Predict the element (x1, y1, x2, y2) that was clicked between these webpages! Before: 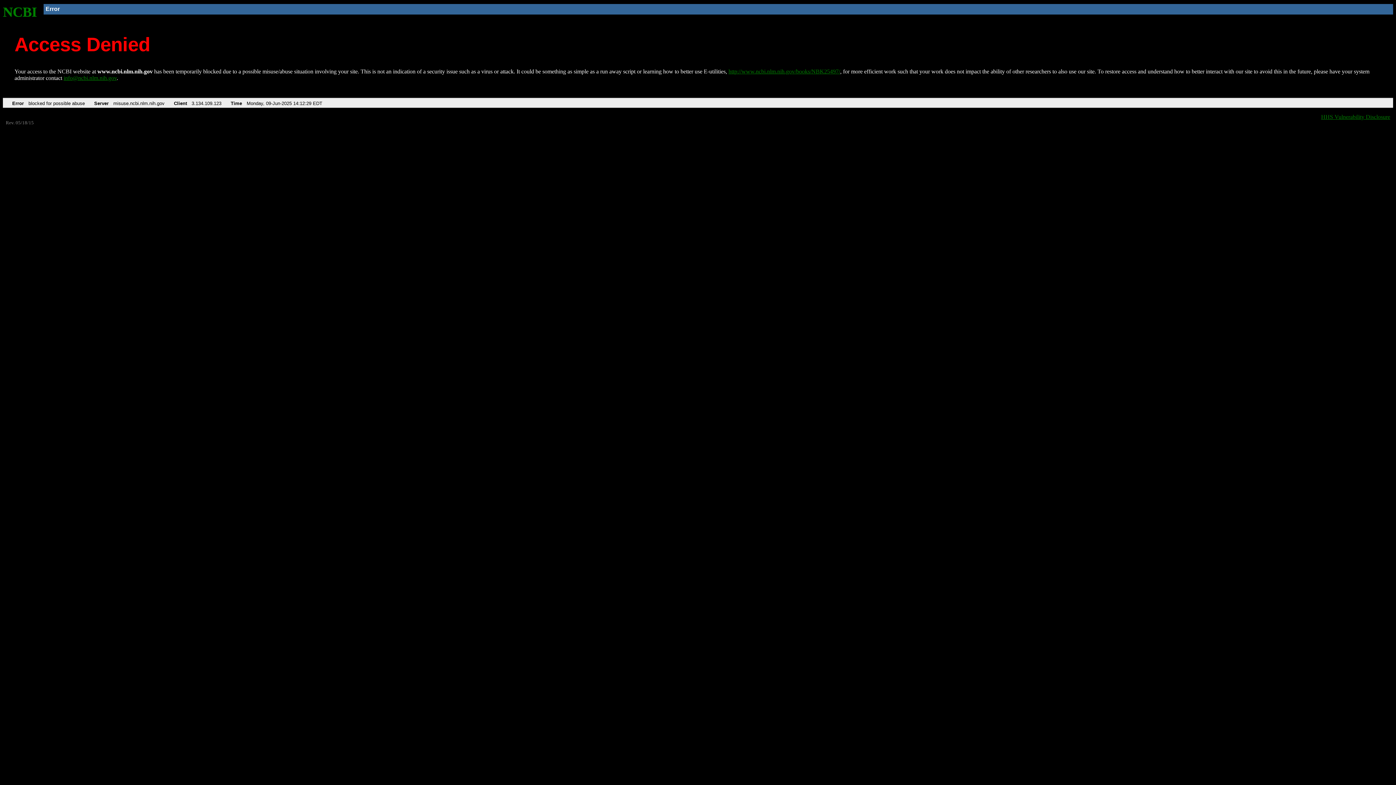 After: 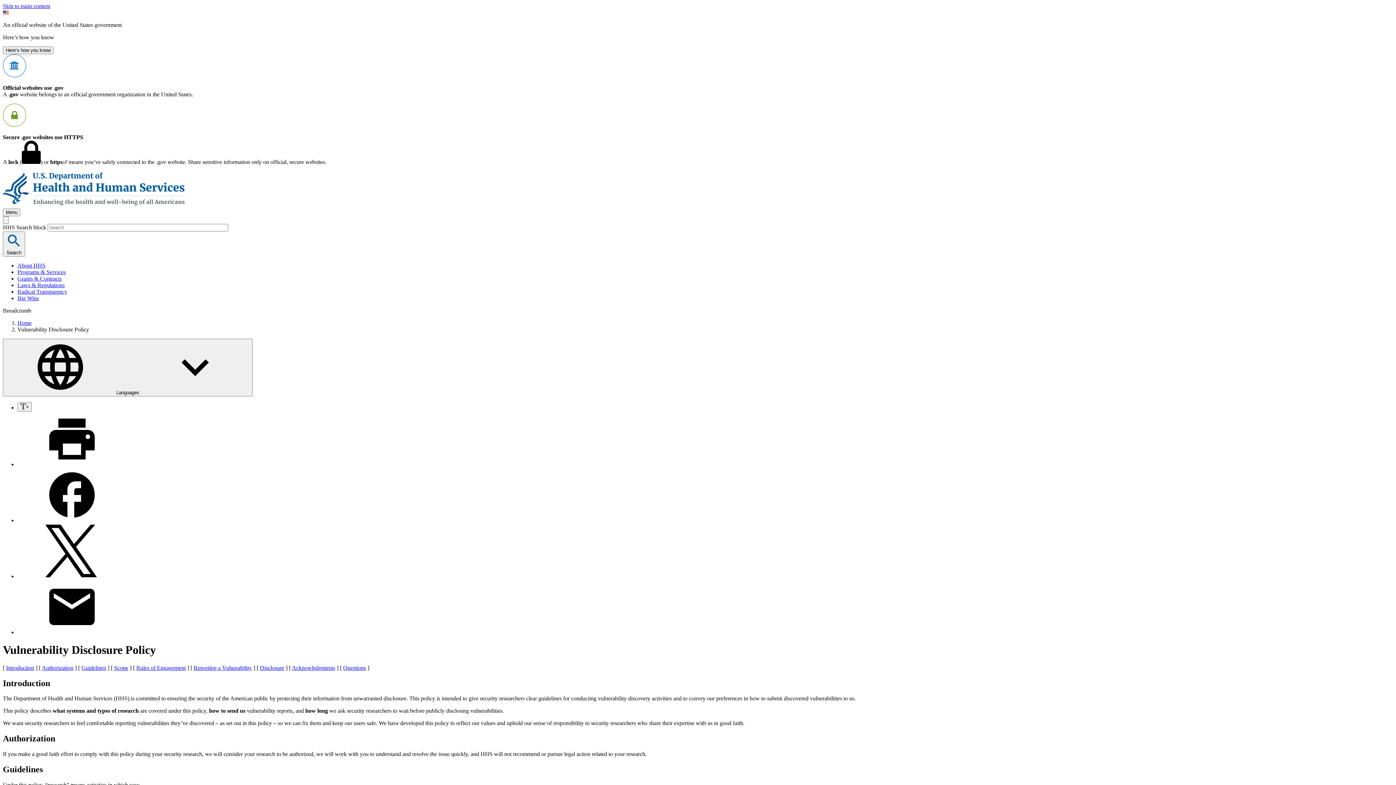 Action: bbox: (1321, 113, 1390, 119) label: HHS Vulnerability Disclosure